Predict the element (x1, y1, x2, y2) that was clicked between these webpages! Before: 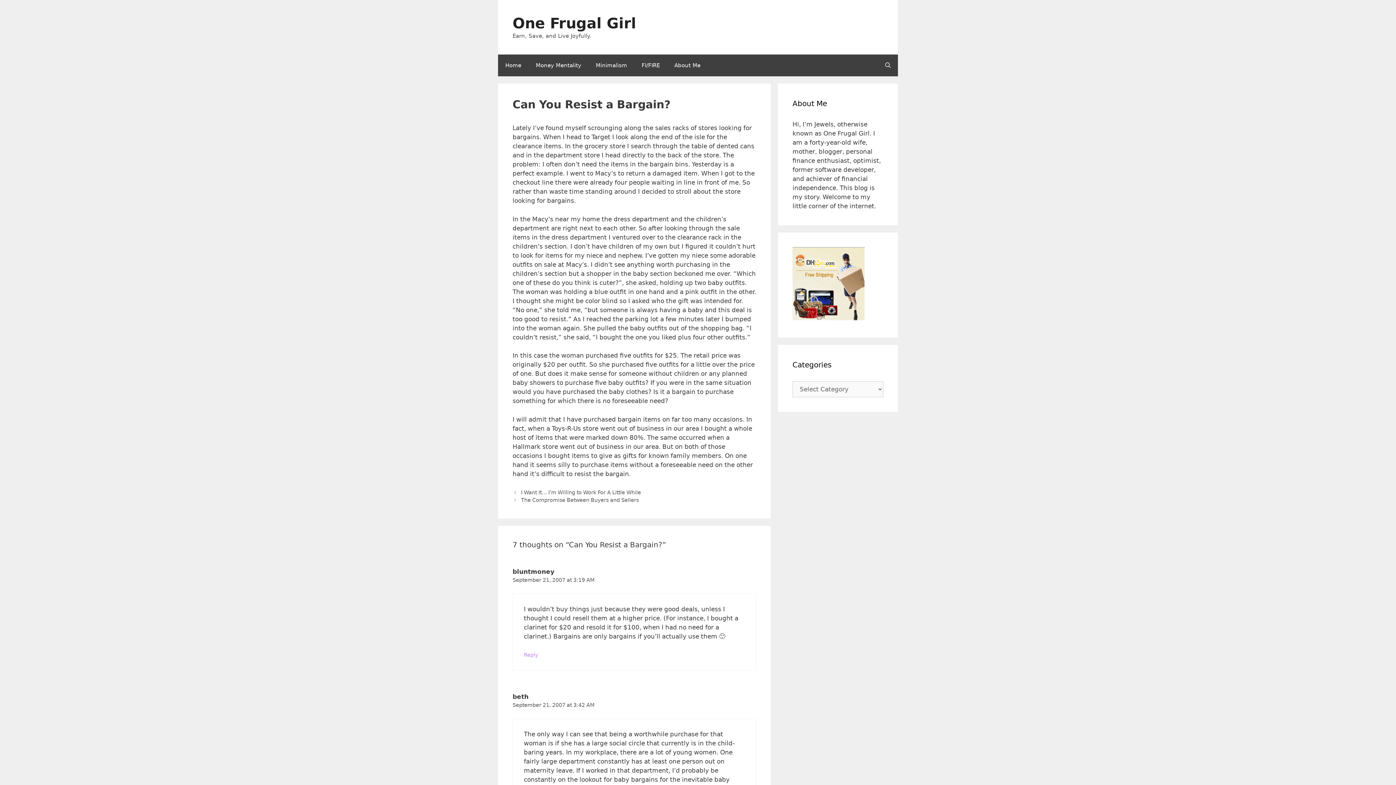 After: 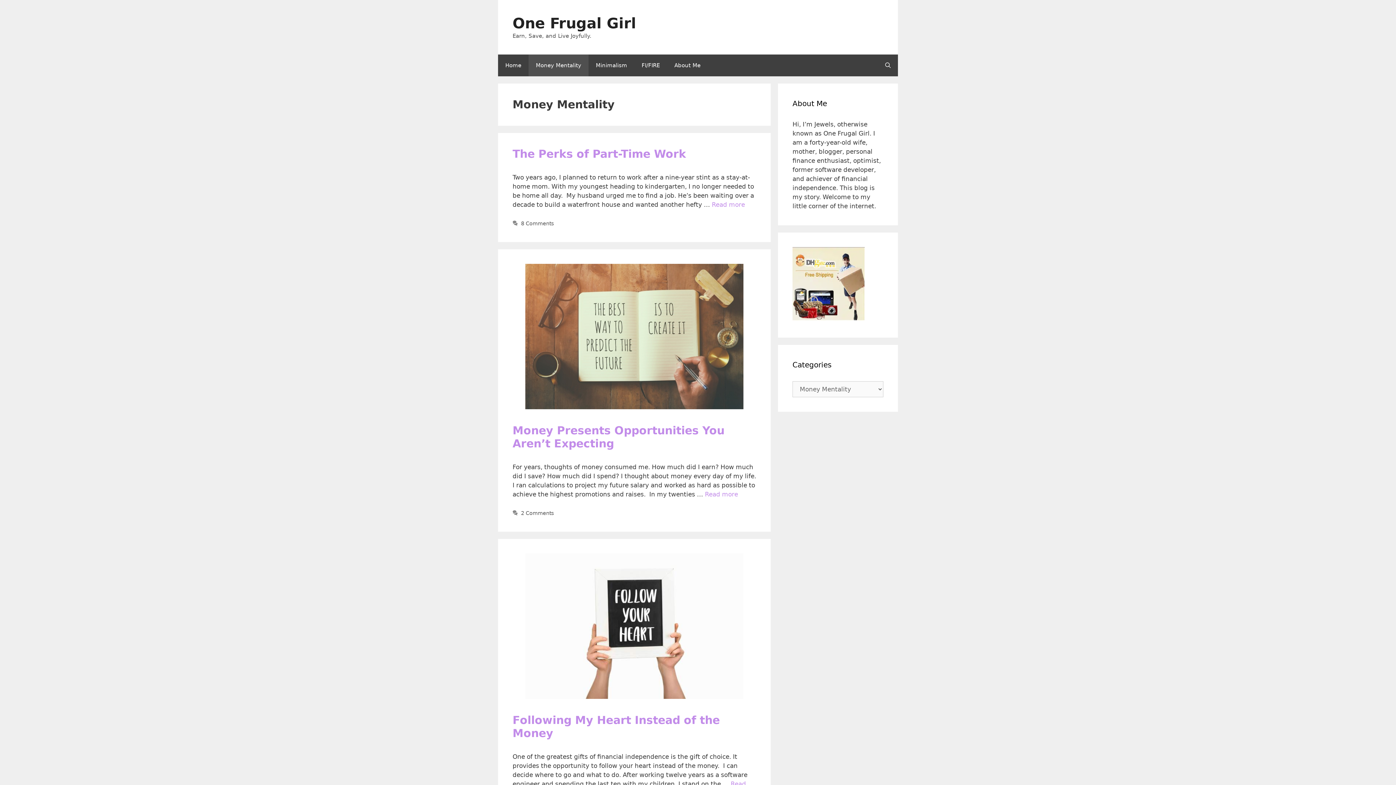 Action: bbox: (528, 54, 588, 76) label: Money Mentality